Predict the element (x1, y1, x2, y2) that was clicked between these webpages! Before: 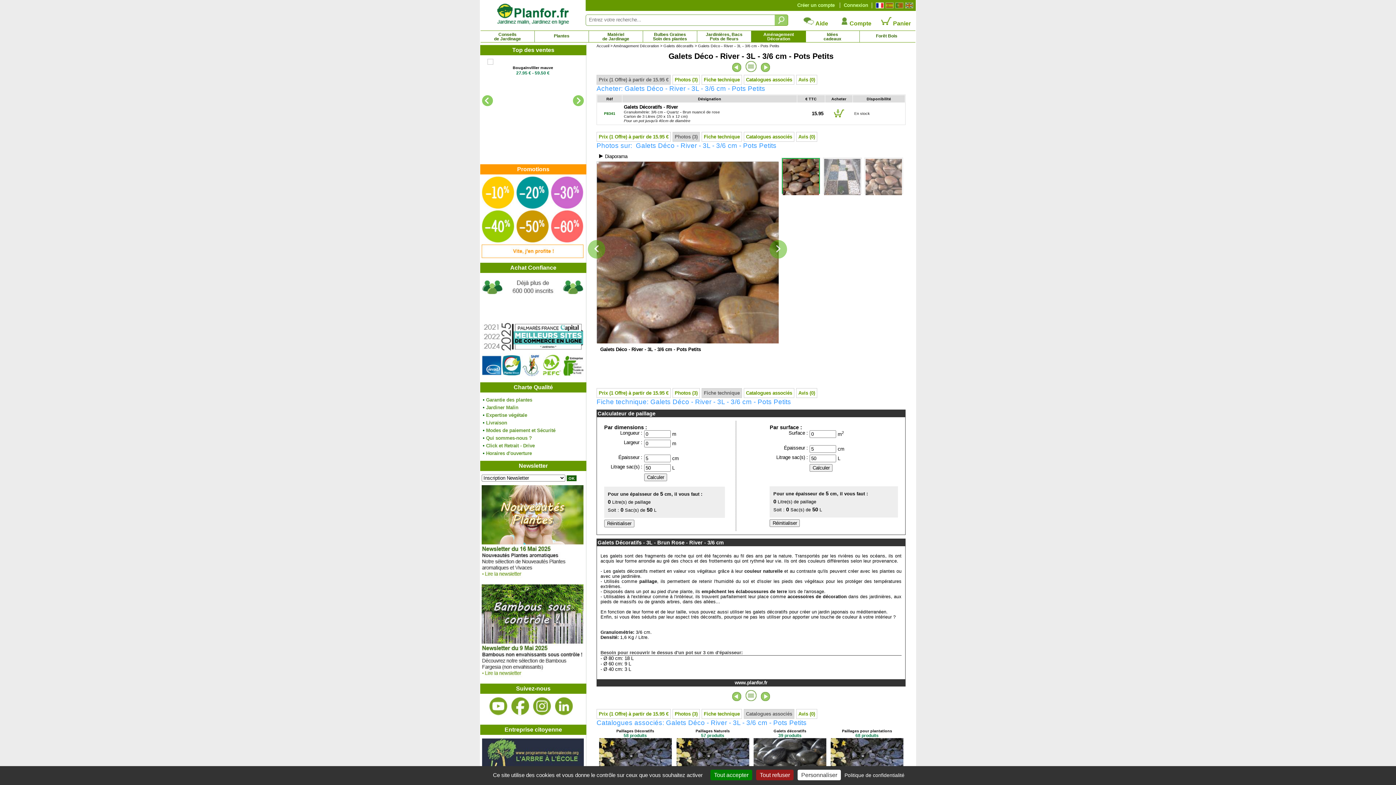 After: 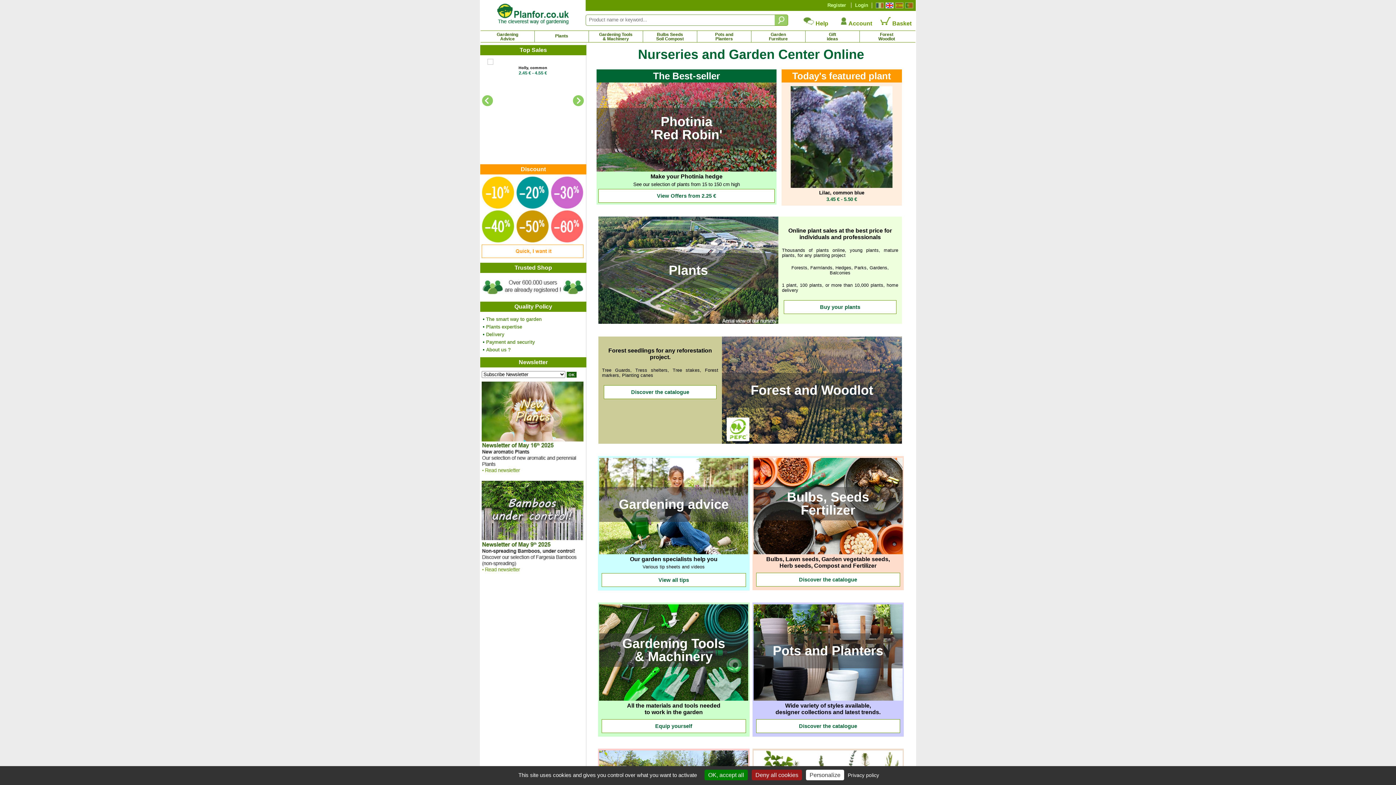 Action: bbox: (903, 2, 913, 8)